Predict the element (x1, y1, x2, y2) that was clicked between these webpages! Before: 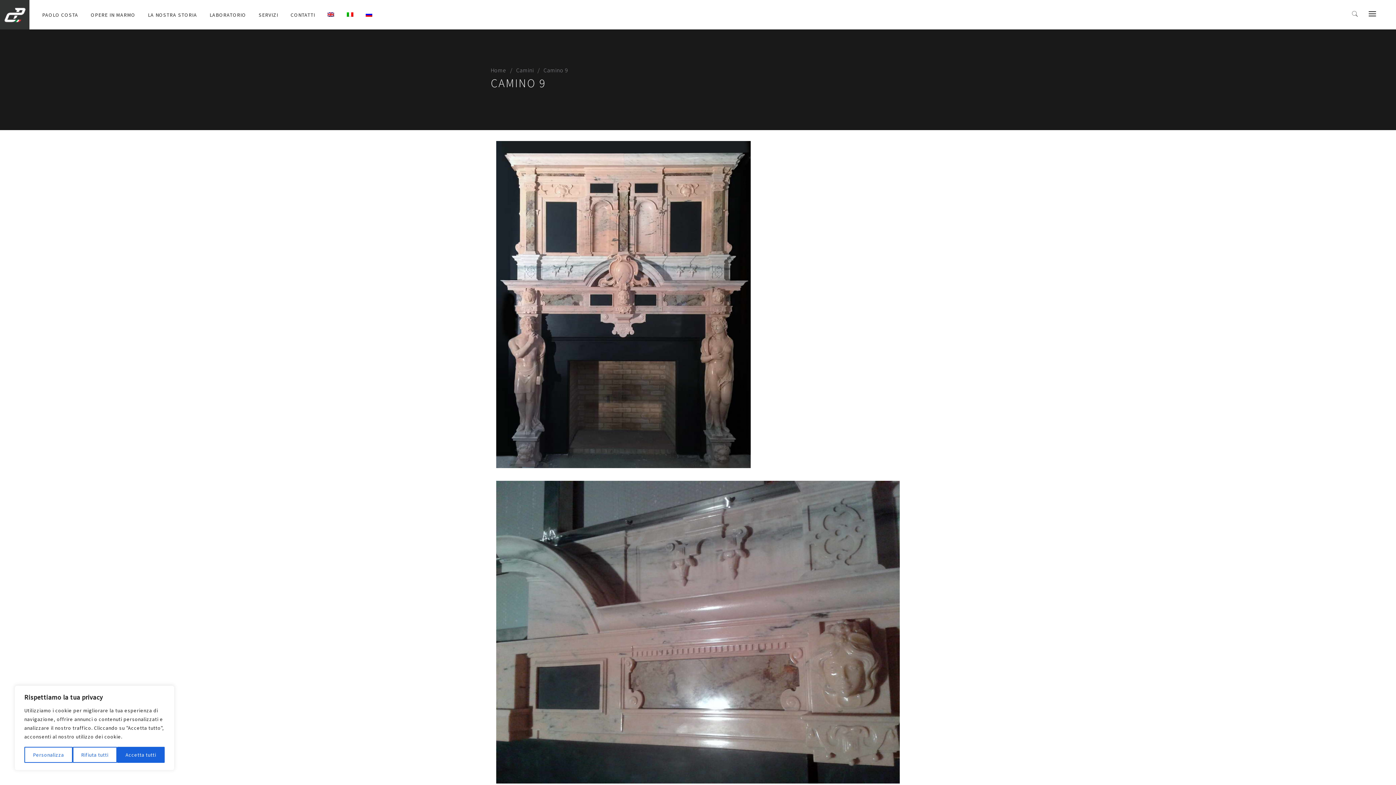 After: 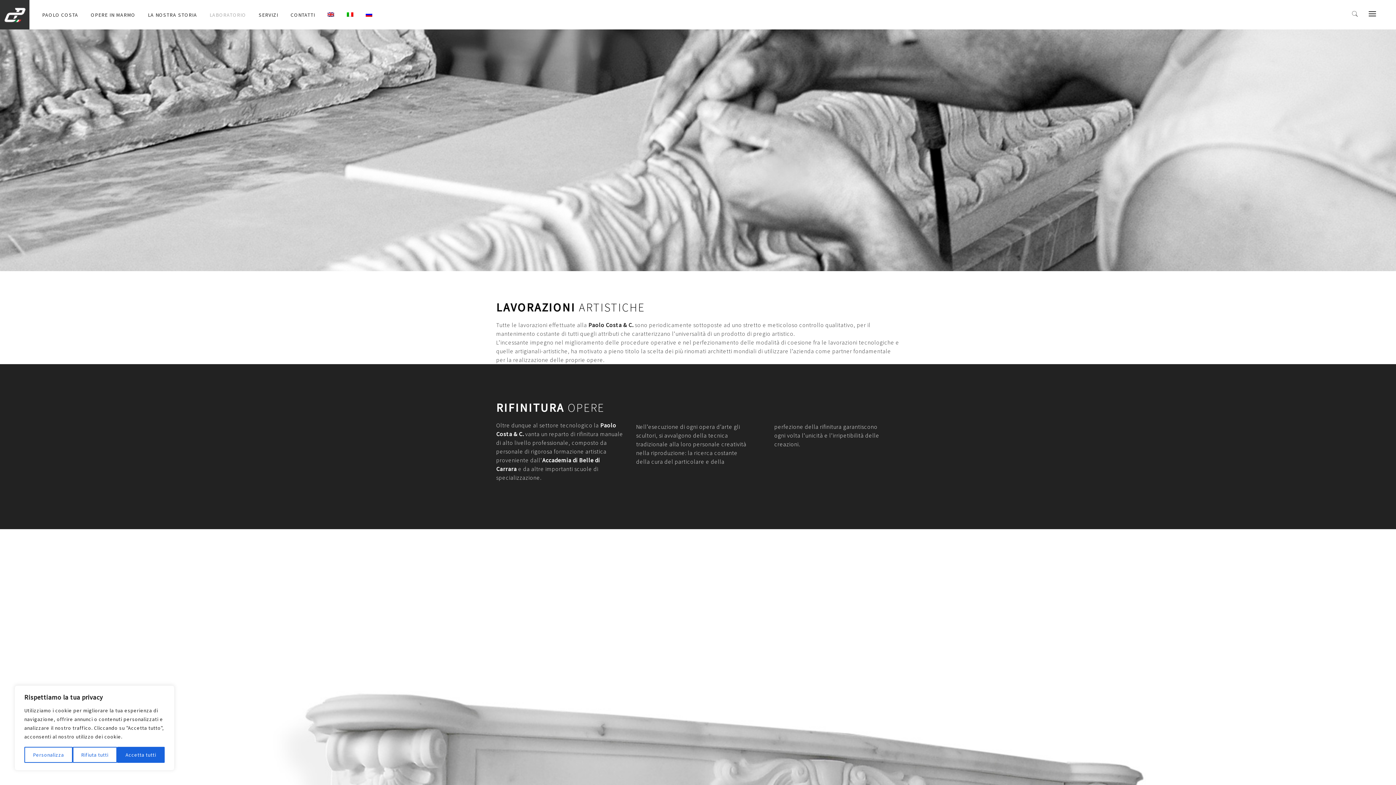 Action: label: LABORATORIO bbox: (209, 11, 246, 18)